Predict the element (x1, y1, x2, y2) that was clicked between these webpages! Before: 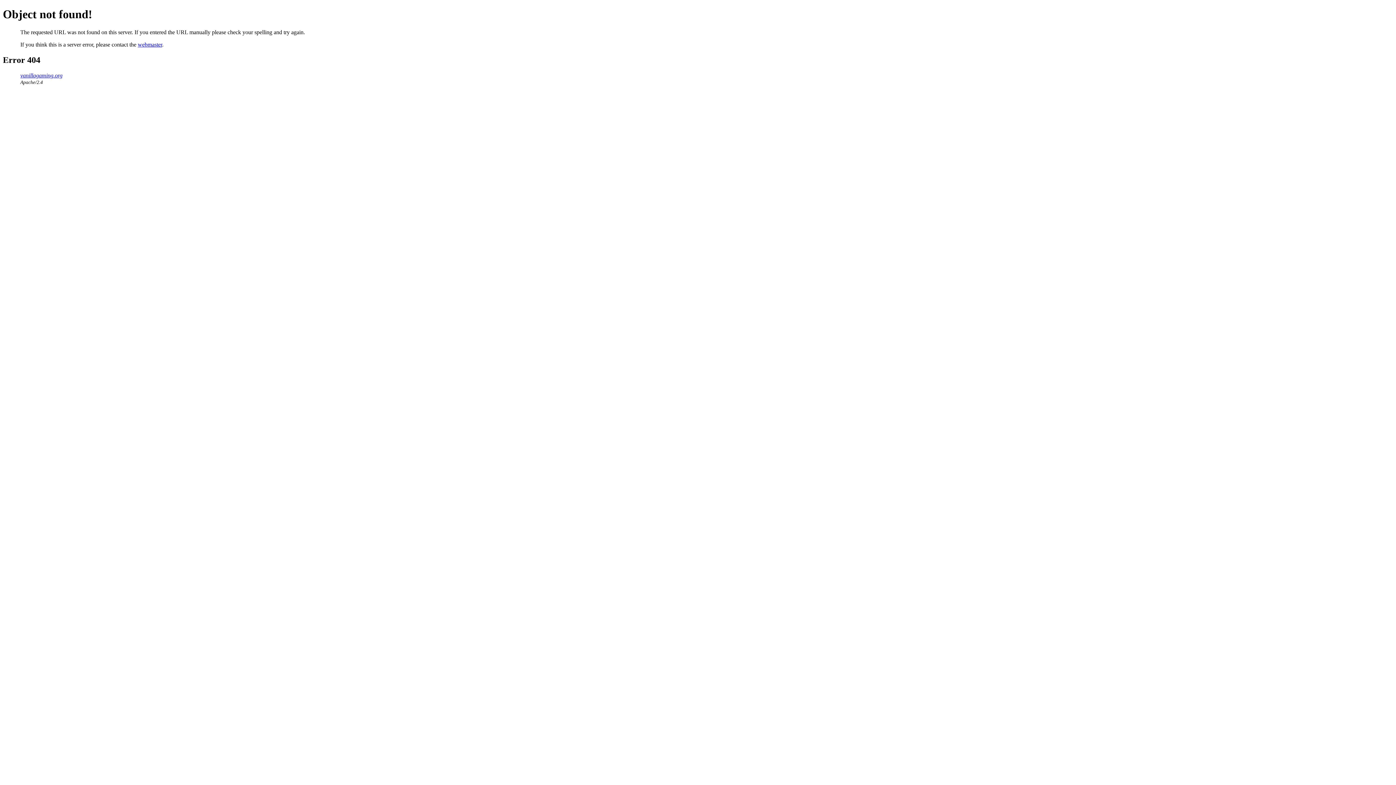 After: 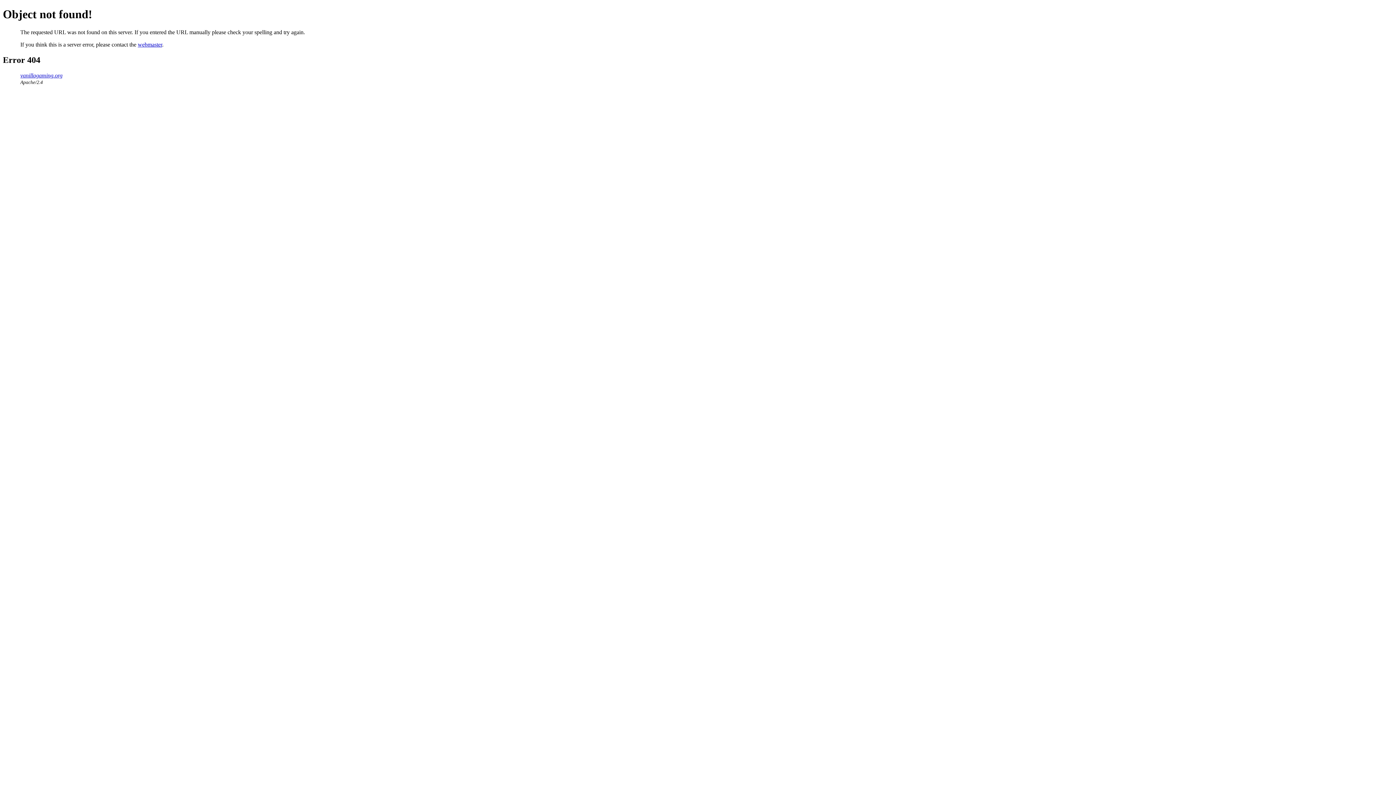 Action: label: webmaster bbox: (137, 41, 162, 47)